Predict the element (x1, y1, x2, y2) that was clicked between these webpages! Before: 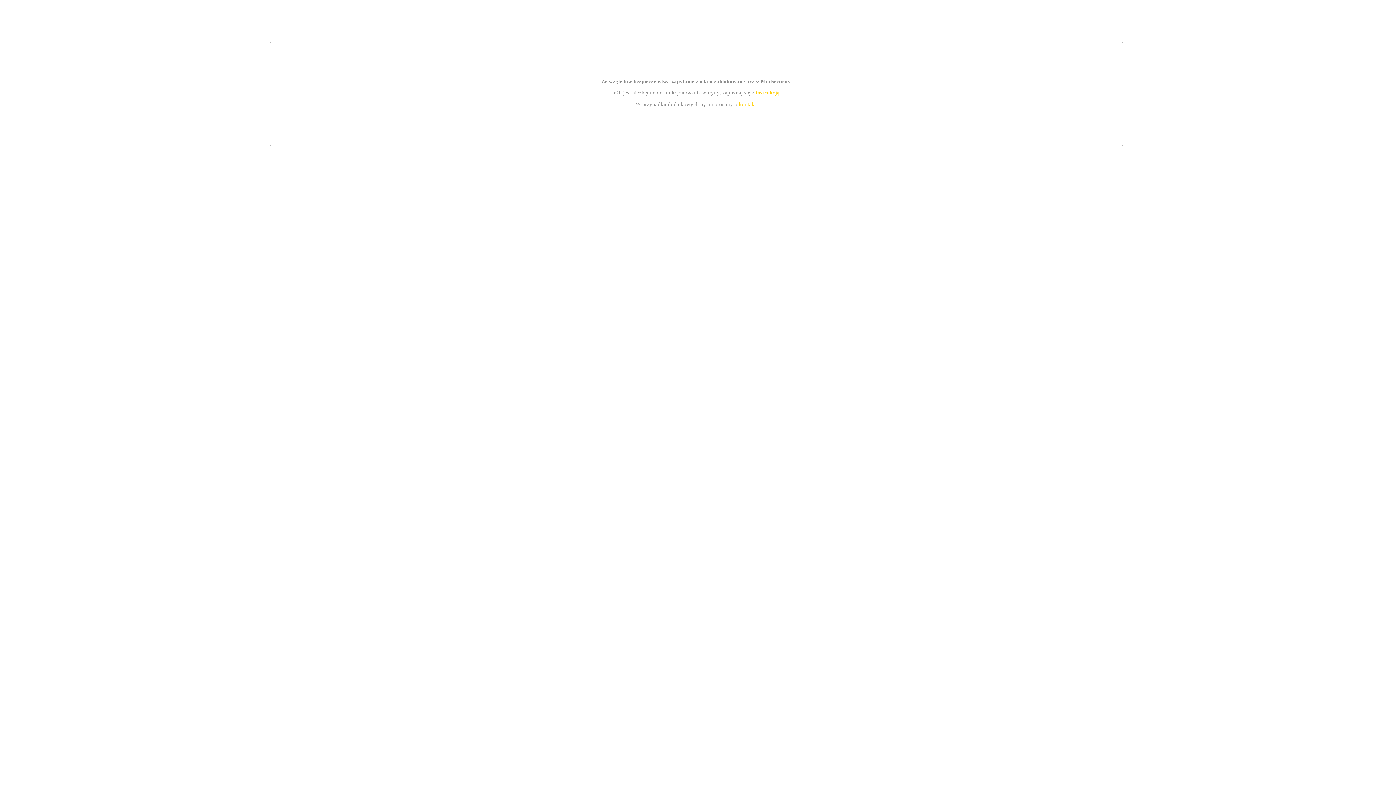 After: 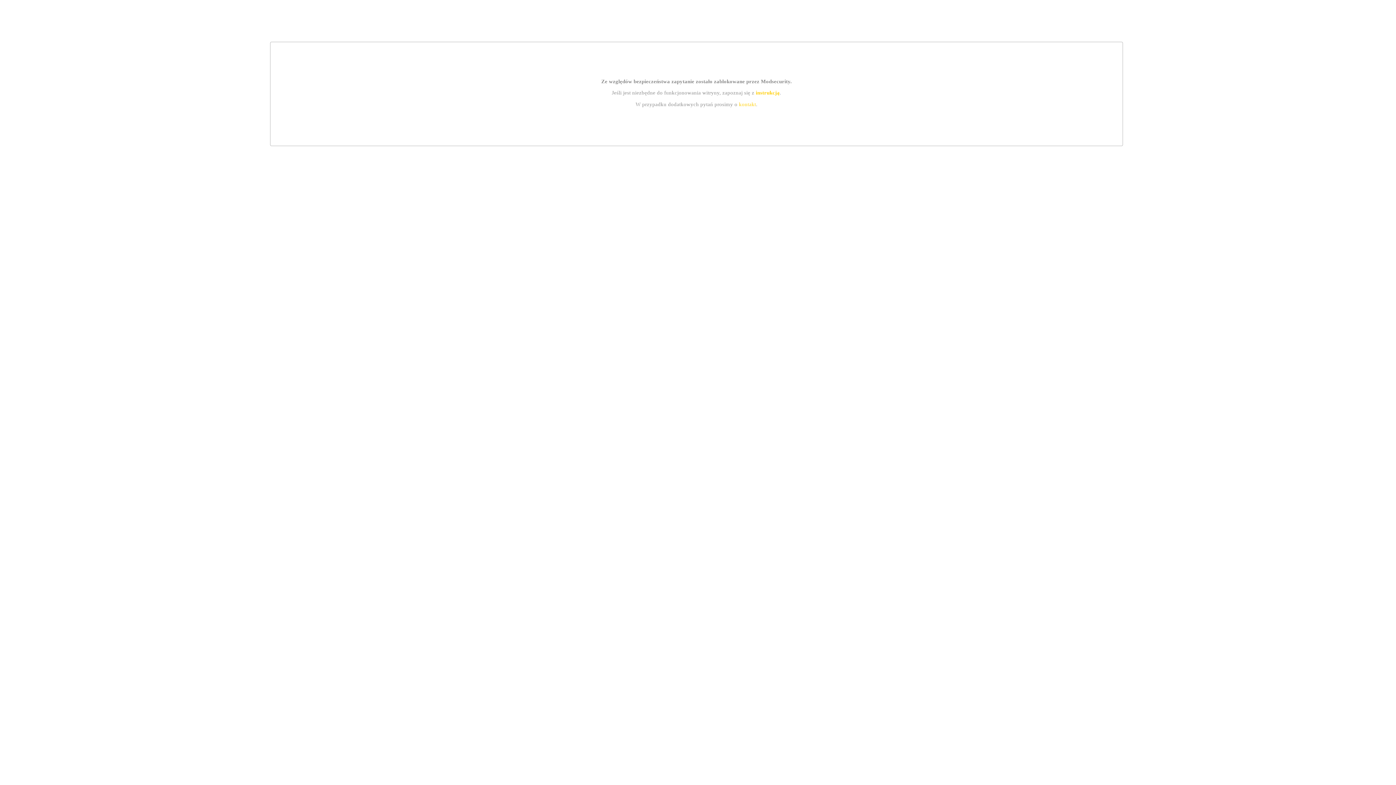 Action: bbox: (755, 89, 779, 95) label: instrukcją